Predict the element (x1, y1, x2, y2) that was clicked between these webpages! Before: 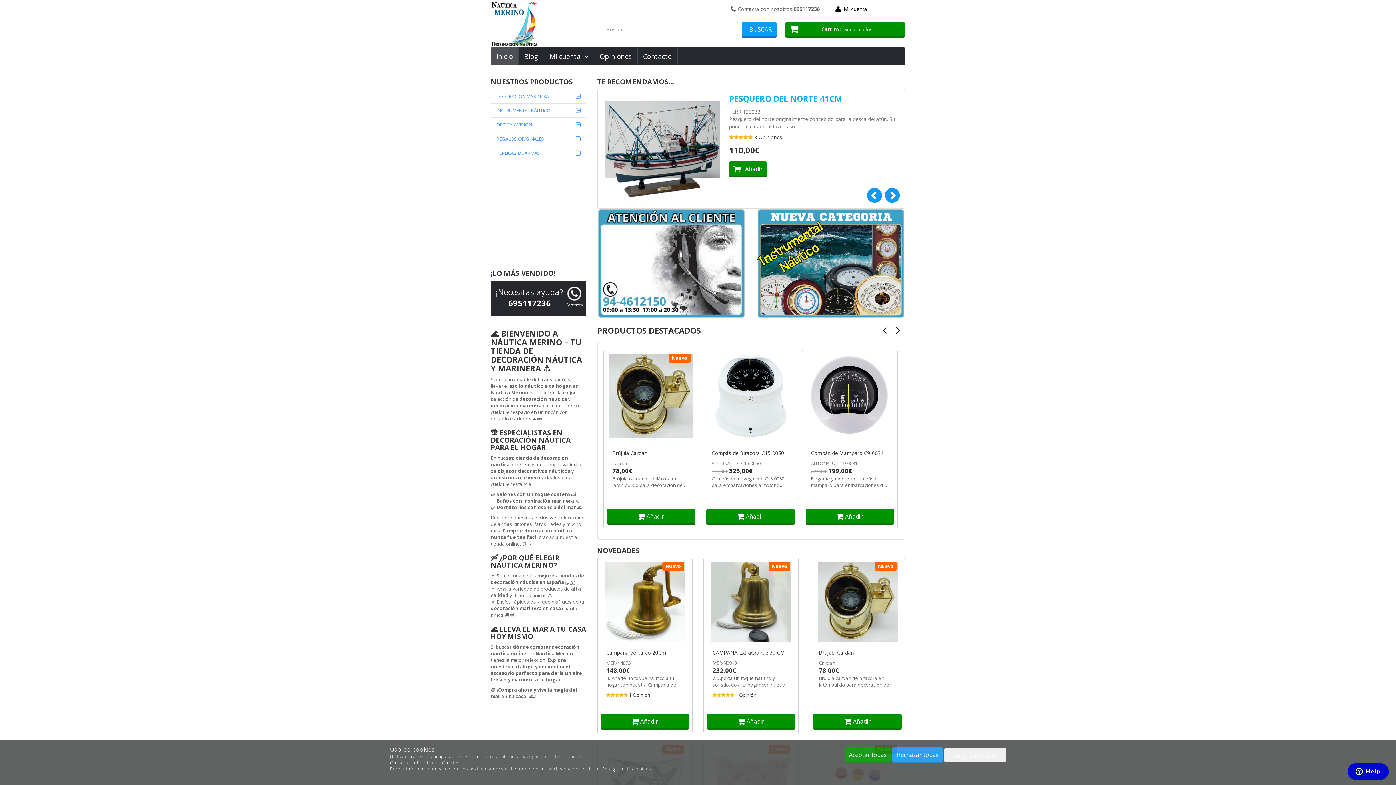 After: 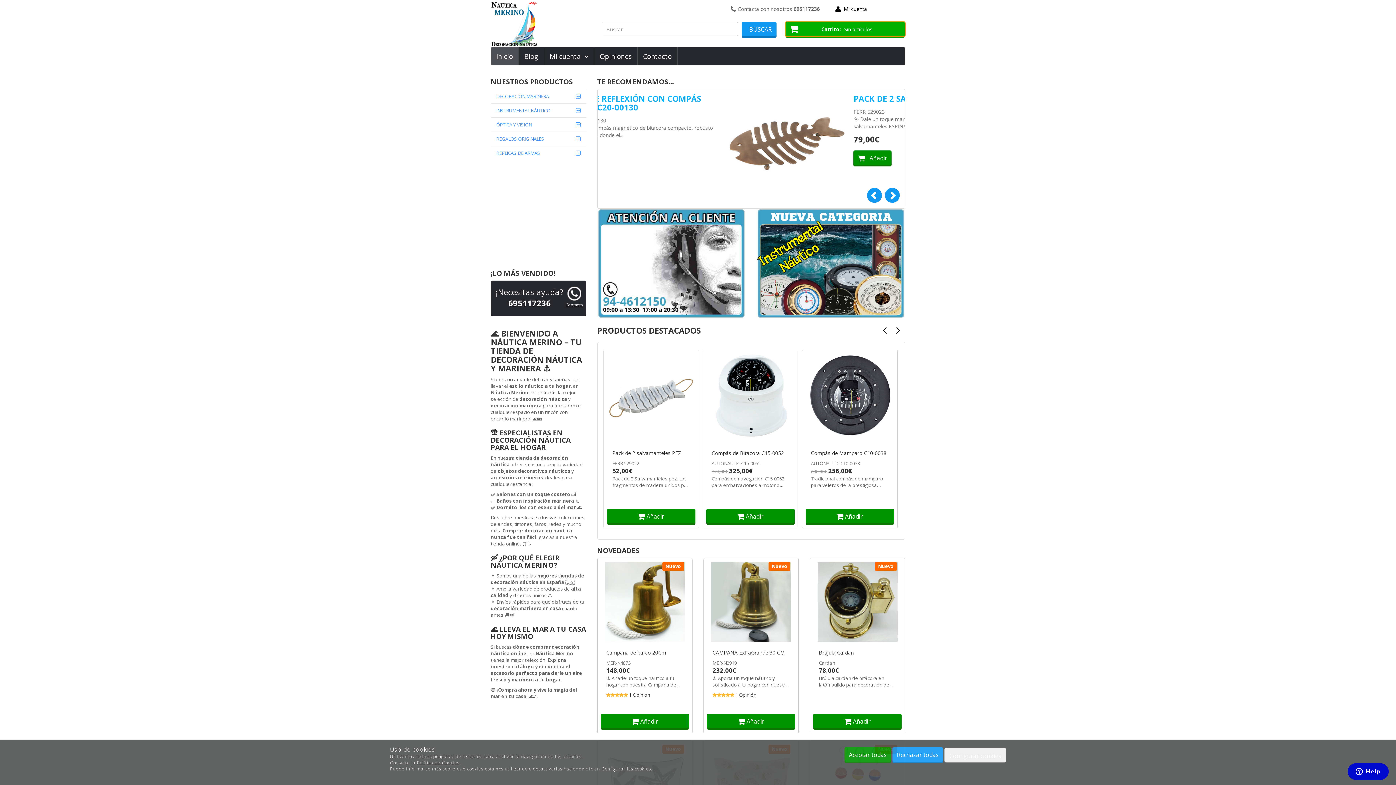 Action: label:  Carrito Sin artículos bbox: (785, 21, 905, 36)